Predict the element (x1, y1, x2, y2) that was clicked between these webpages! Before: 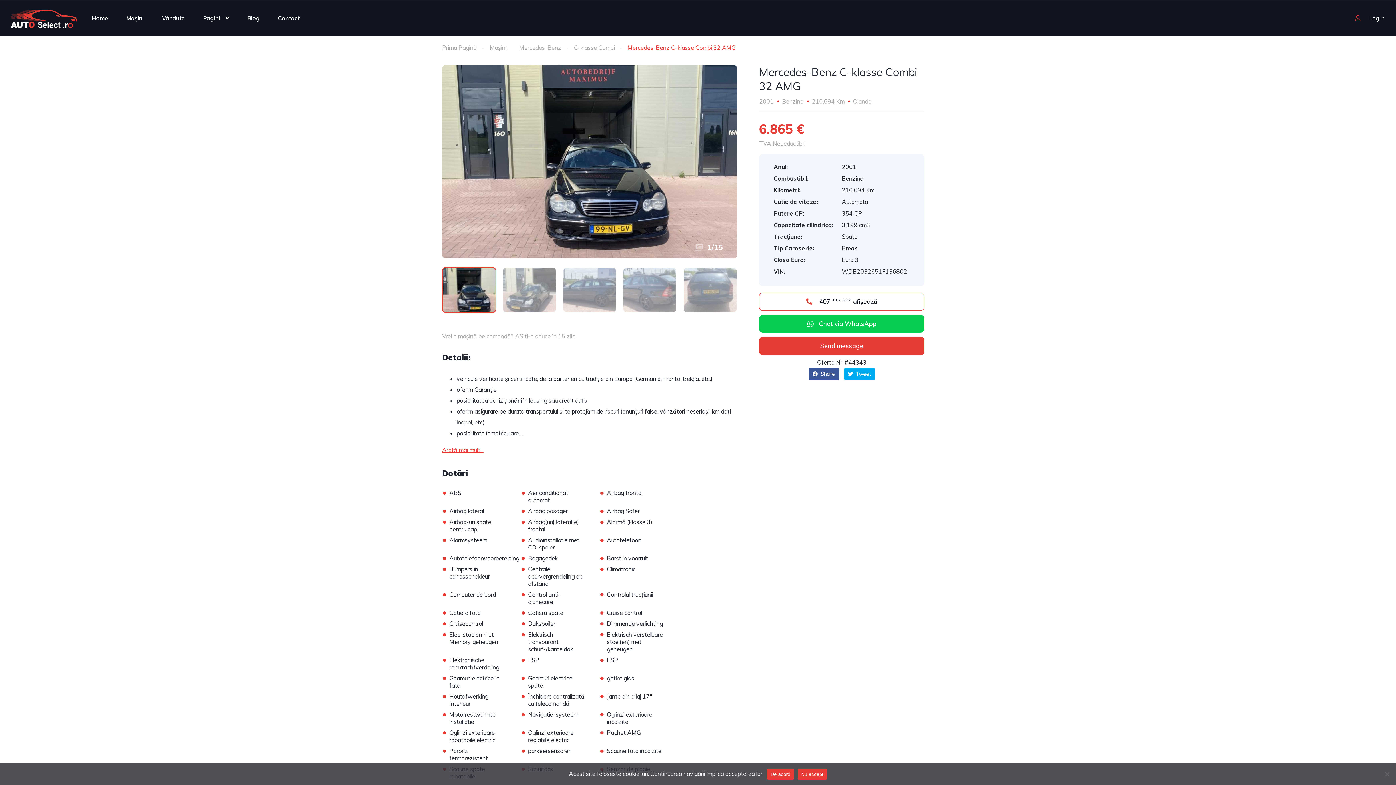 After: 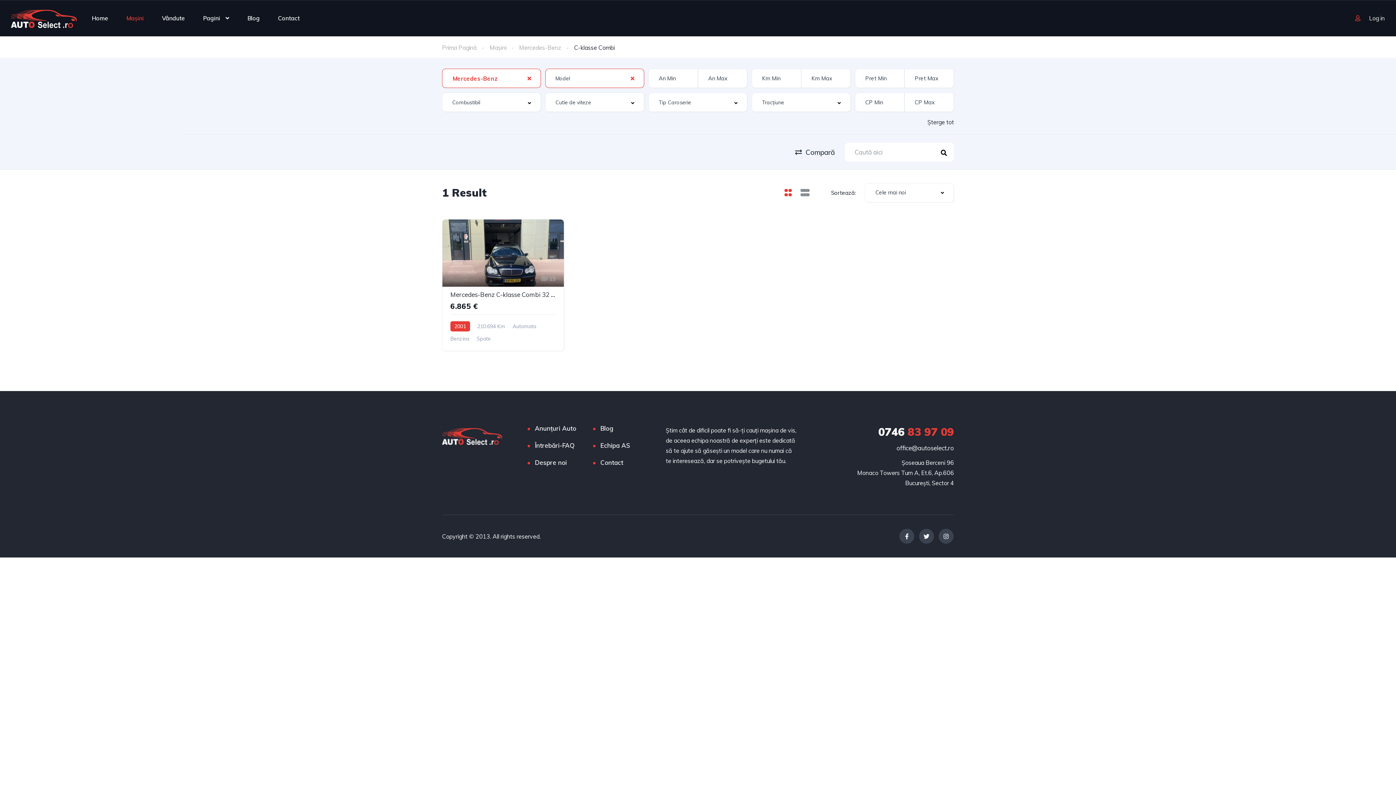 Action: bbox: (574, 42, 614, 52) label: C-klasse Combi